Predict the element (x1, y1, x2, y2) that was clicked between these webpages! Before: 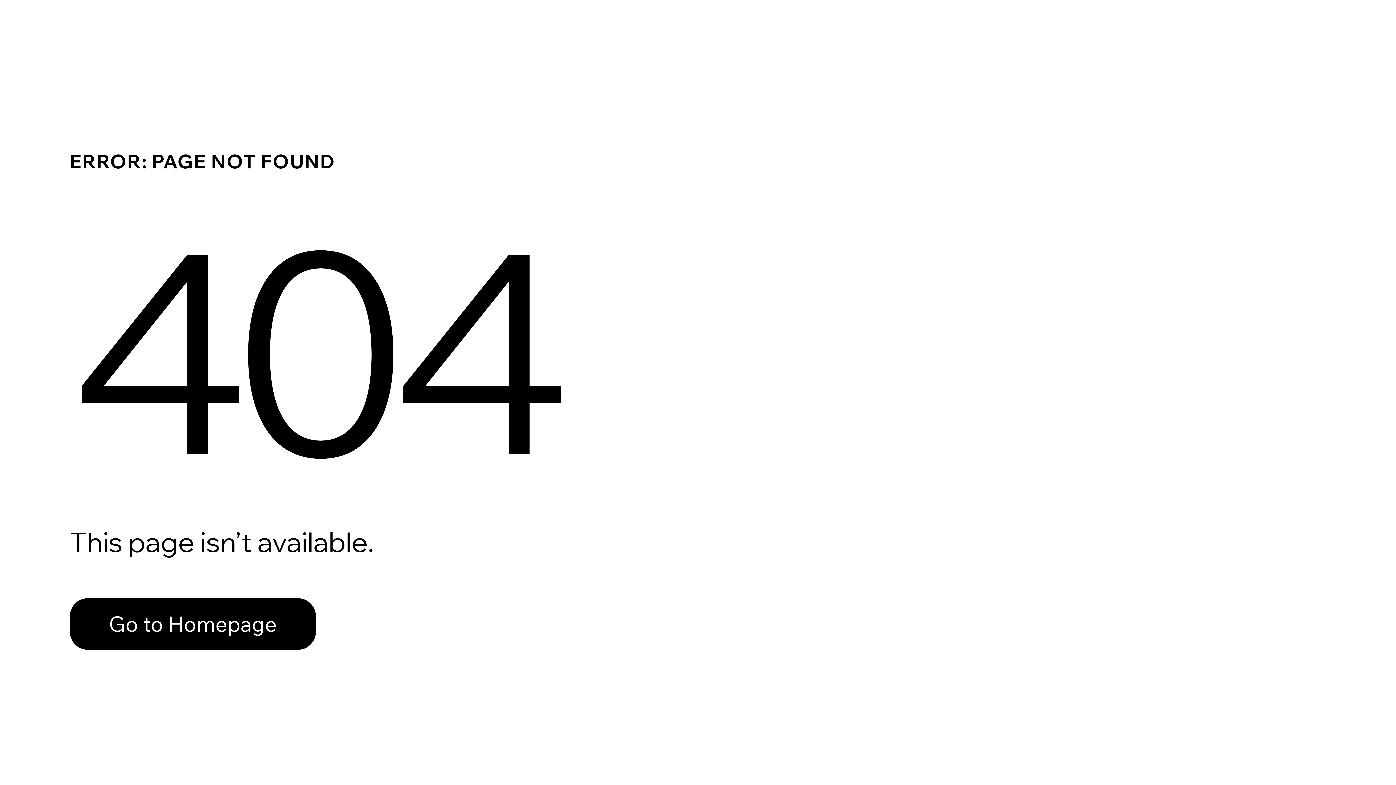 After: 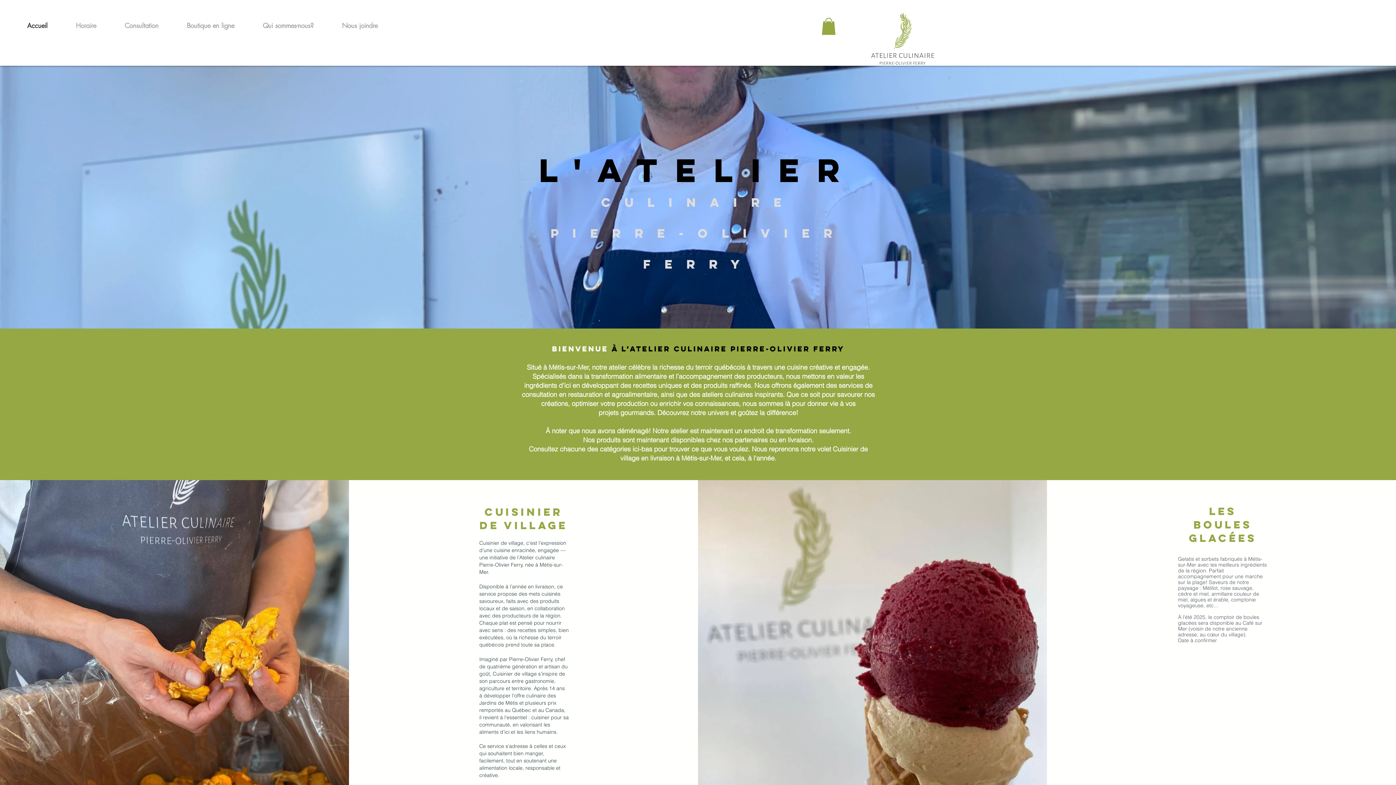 Action: bbox: (69, 582, 768, 659) label: Go to Homepage